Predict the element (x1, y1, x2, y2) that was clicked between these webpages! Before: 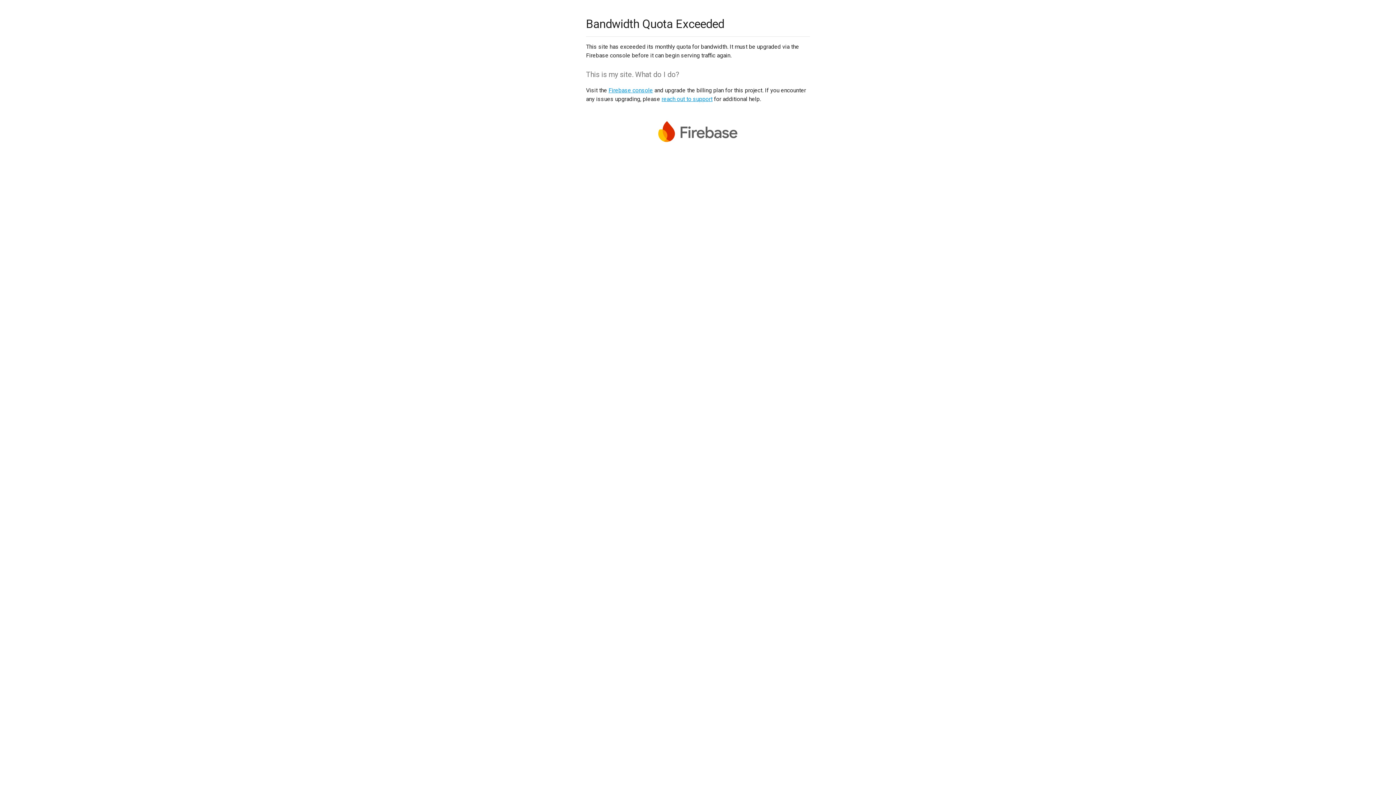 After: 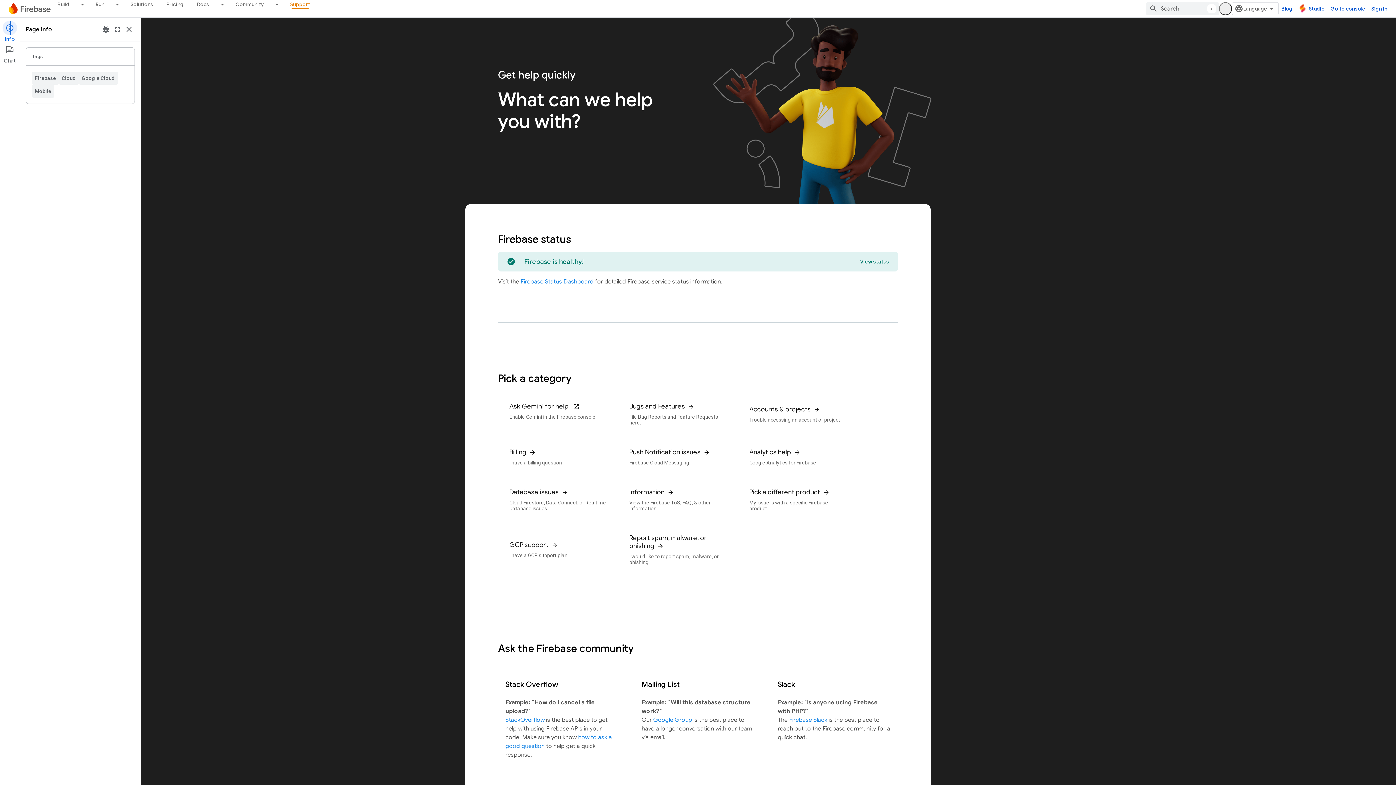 Action: label: reach out to support bbox: (661, 95, 712, 102)